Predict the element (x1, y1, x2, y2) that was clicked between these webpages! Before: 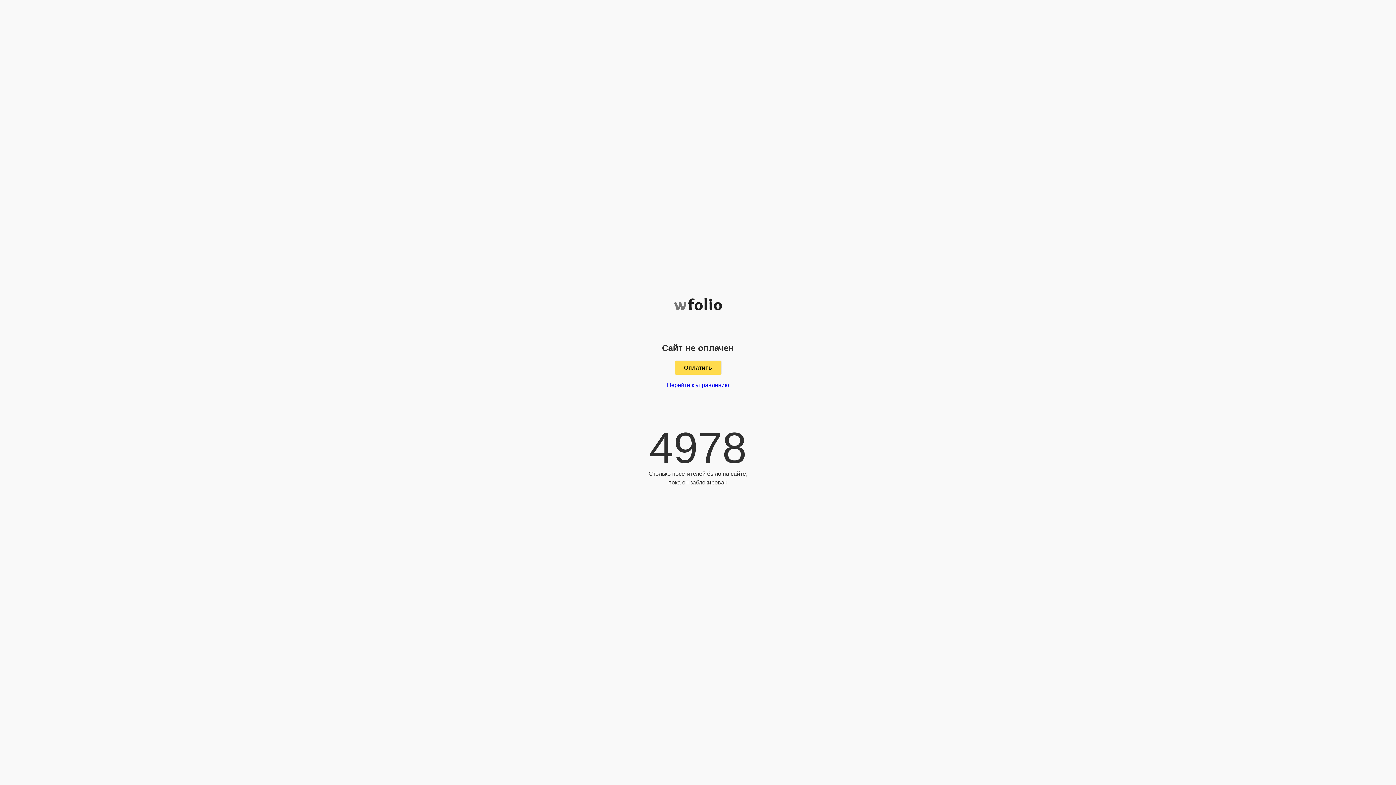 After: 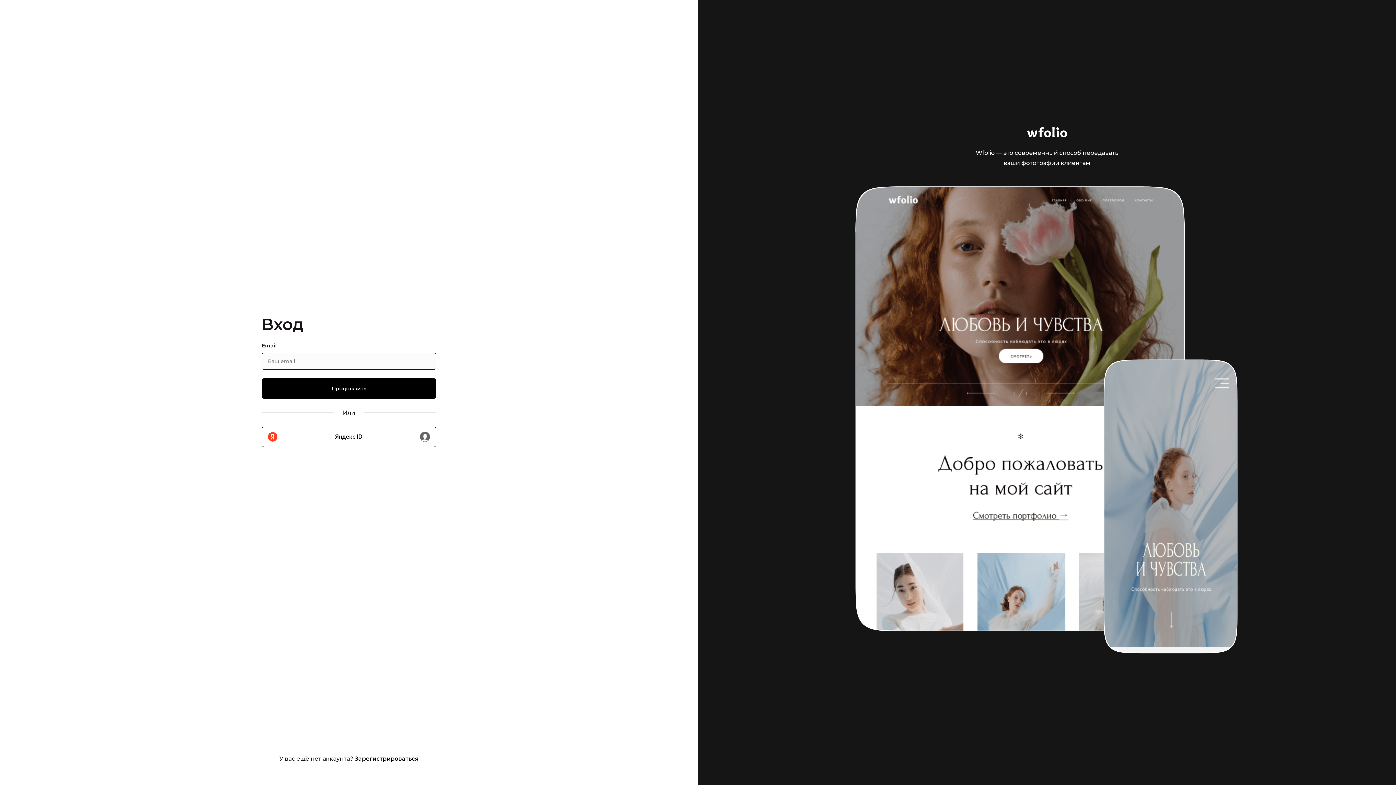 Action: bbox: (667, 382, 729, 388) label: Перейти к управлению